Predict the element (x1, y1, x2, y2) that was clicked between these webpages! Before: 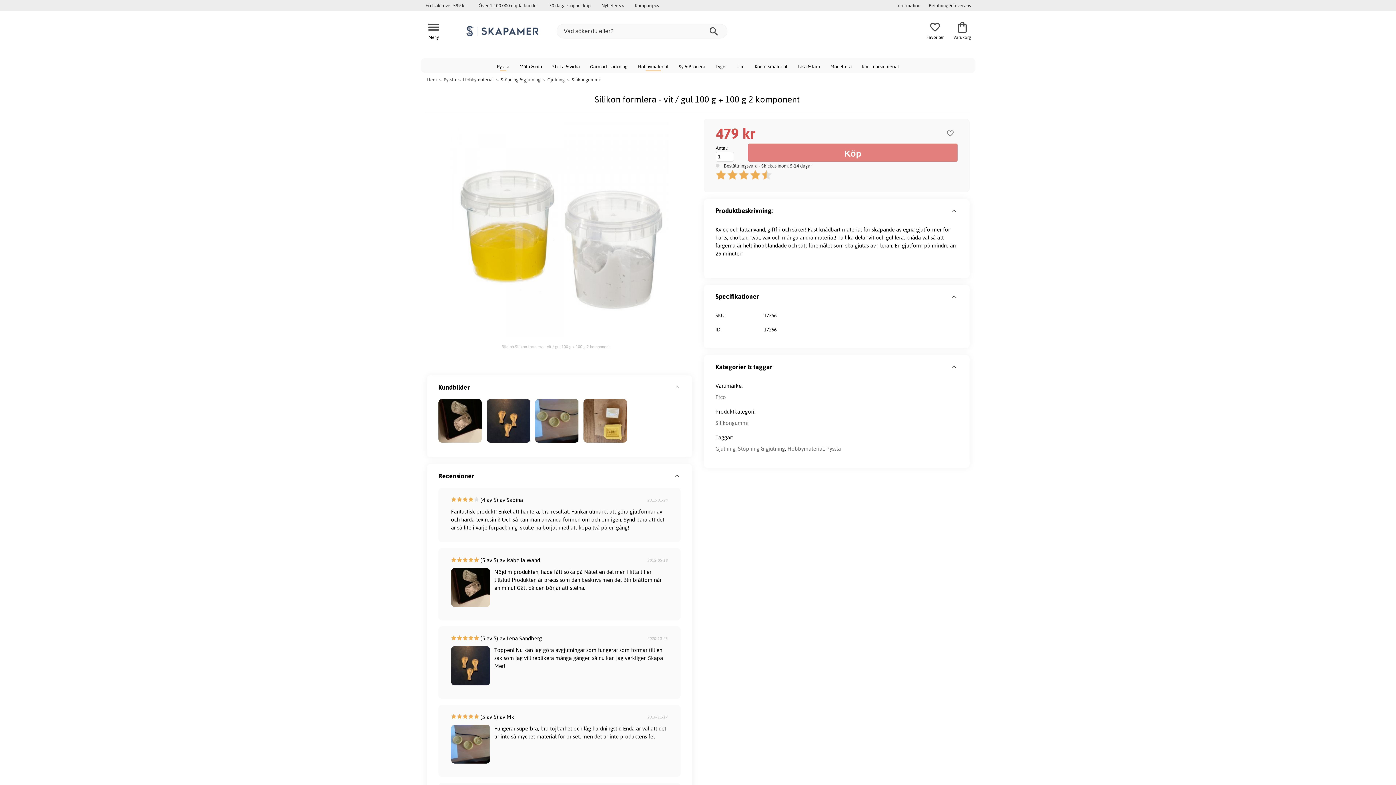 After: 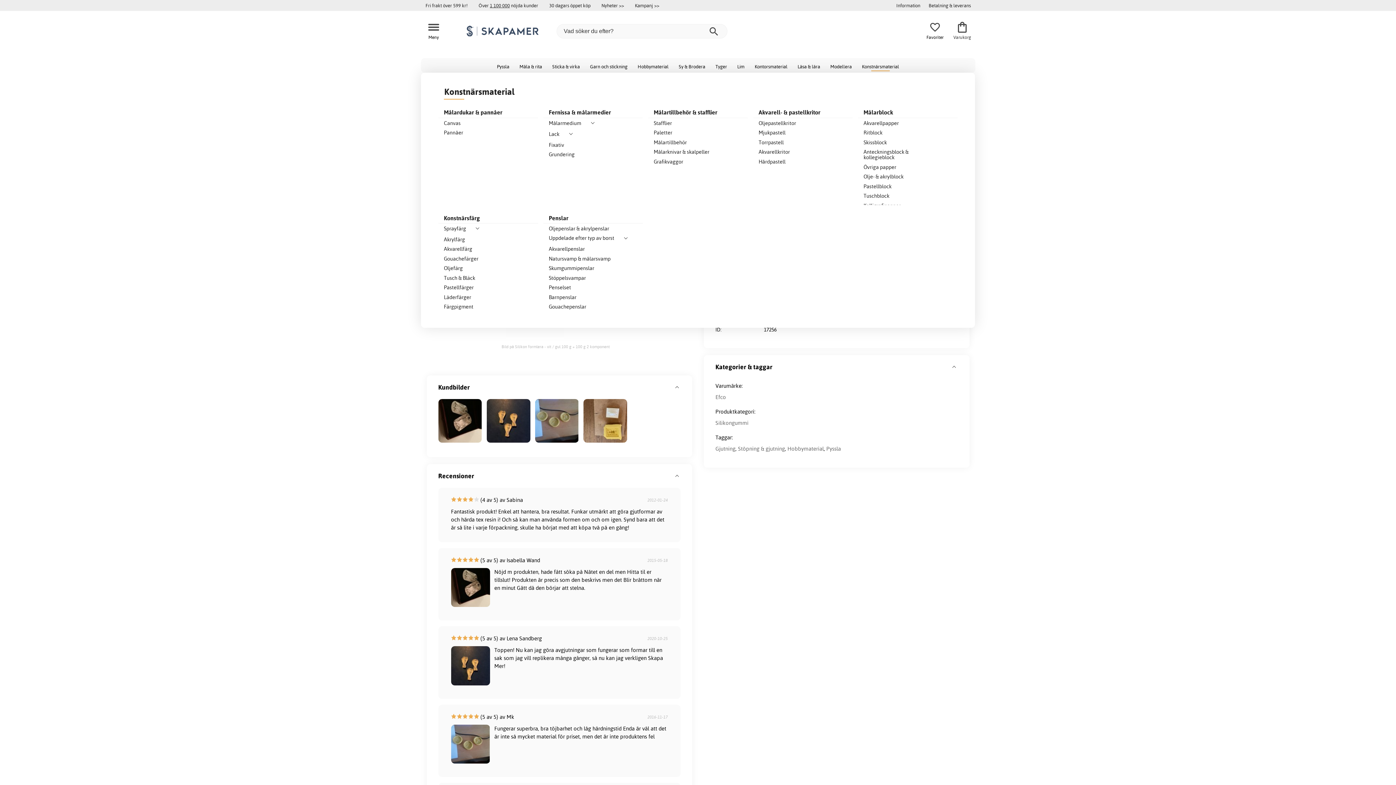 Action: label: Konstnärsmaterial bbox: (857, 58, 904, 73)